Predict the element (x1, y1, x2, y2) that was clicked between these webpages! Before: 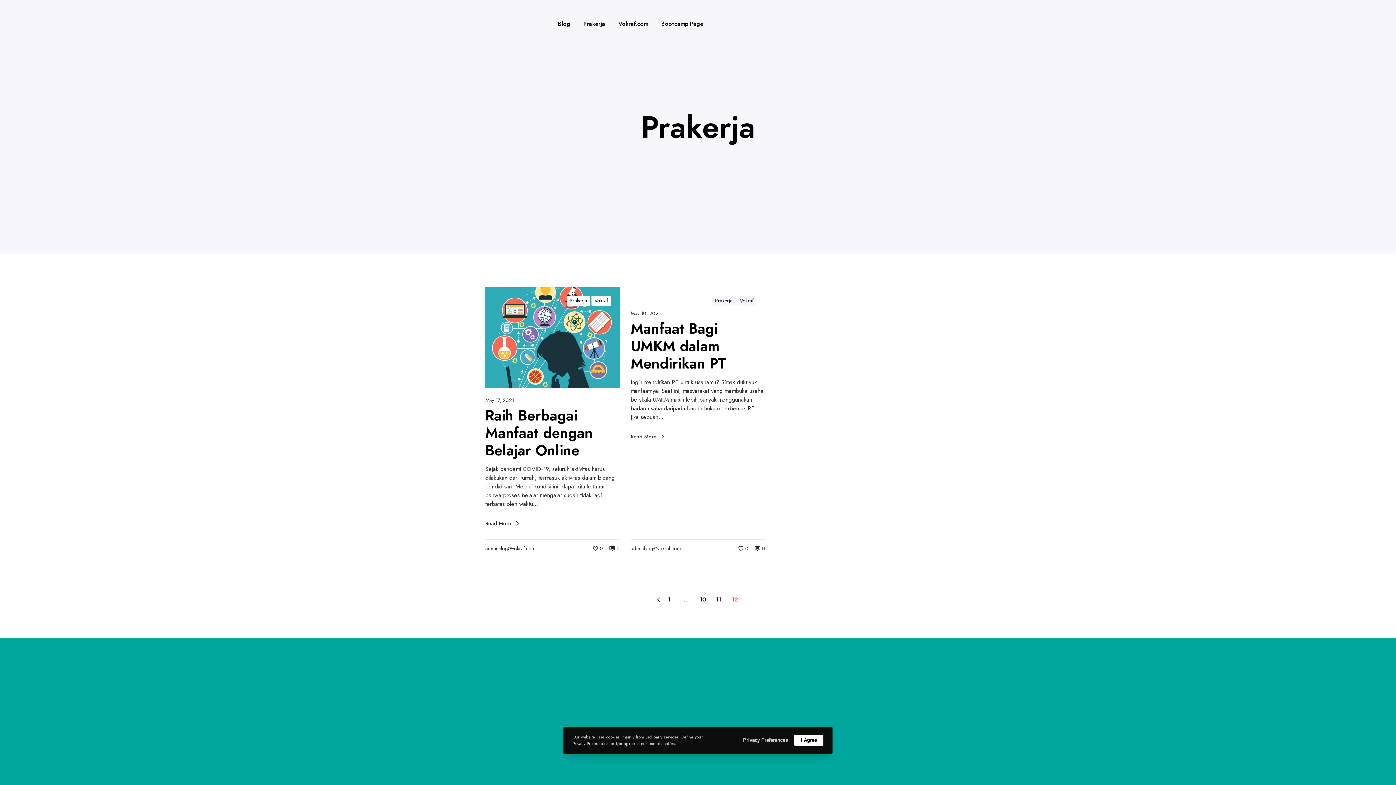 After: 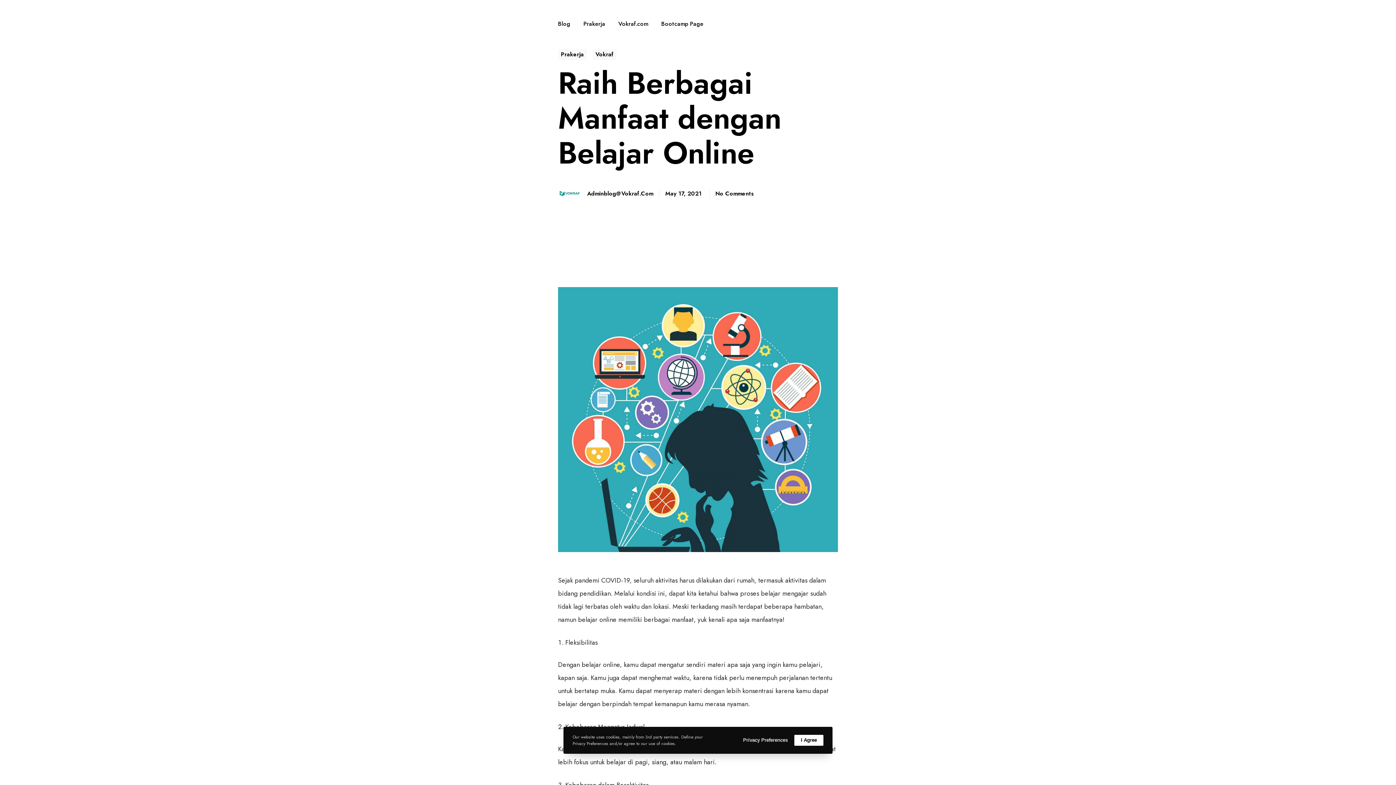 Action: bbox: (485, 287, 620, 388)